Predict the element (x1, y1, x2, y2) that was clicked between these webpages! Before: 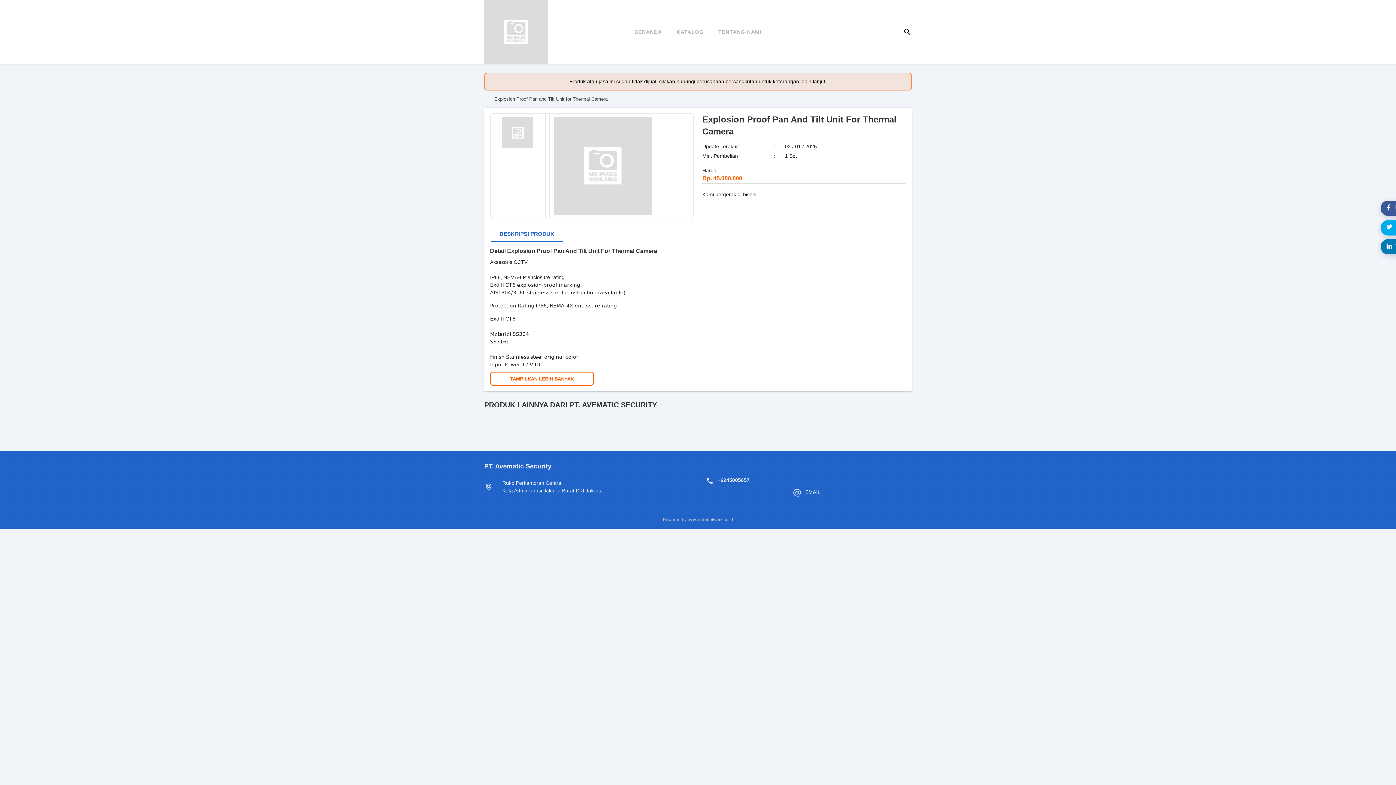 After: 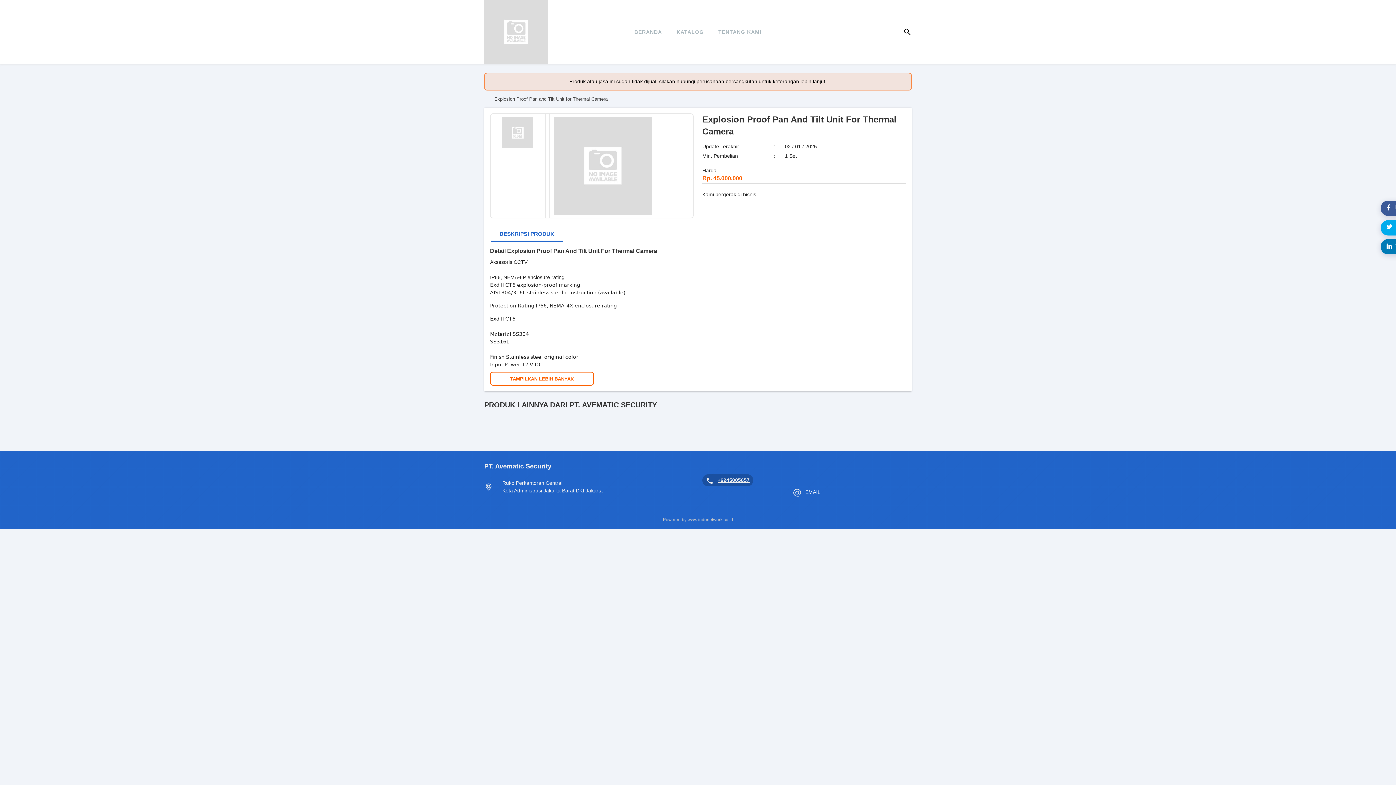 Action: bbox: (717, 477, 749, 483) label: +6245005657